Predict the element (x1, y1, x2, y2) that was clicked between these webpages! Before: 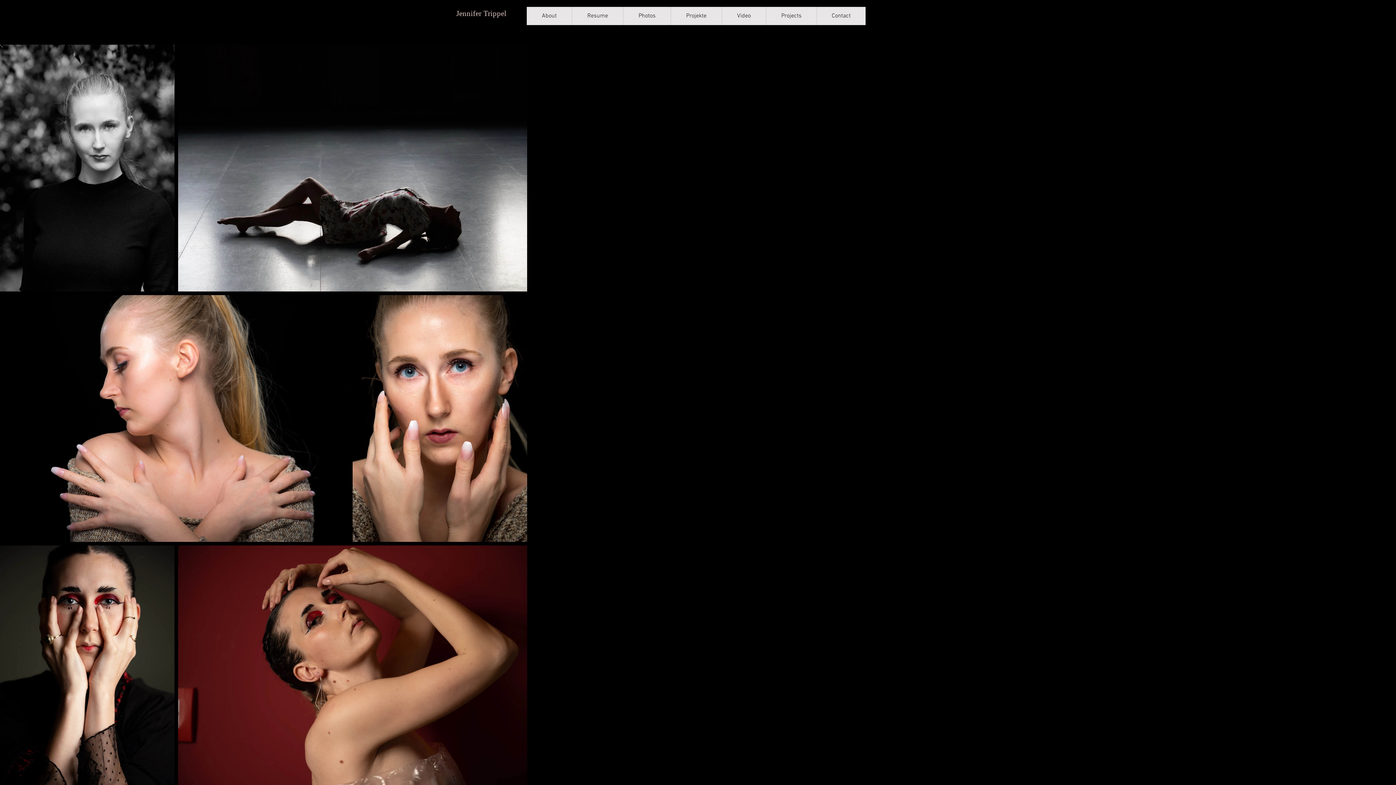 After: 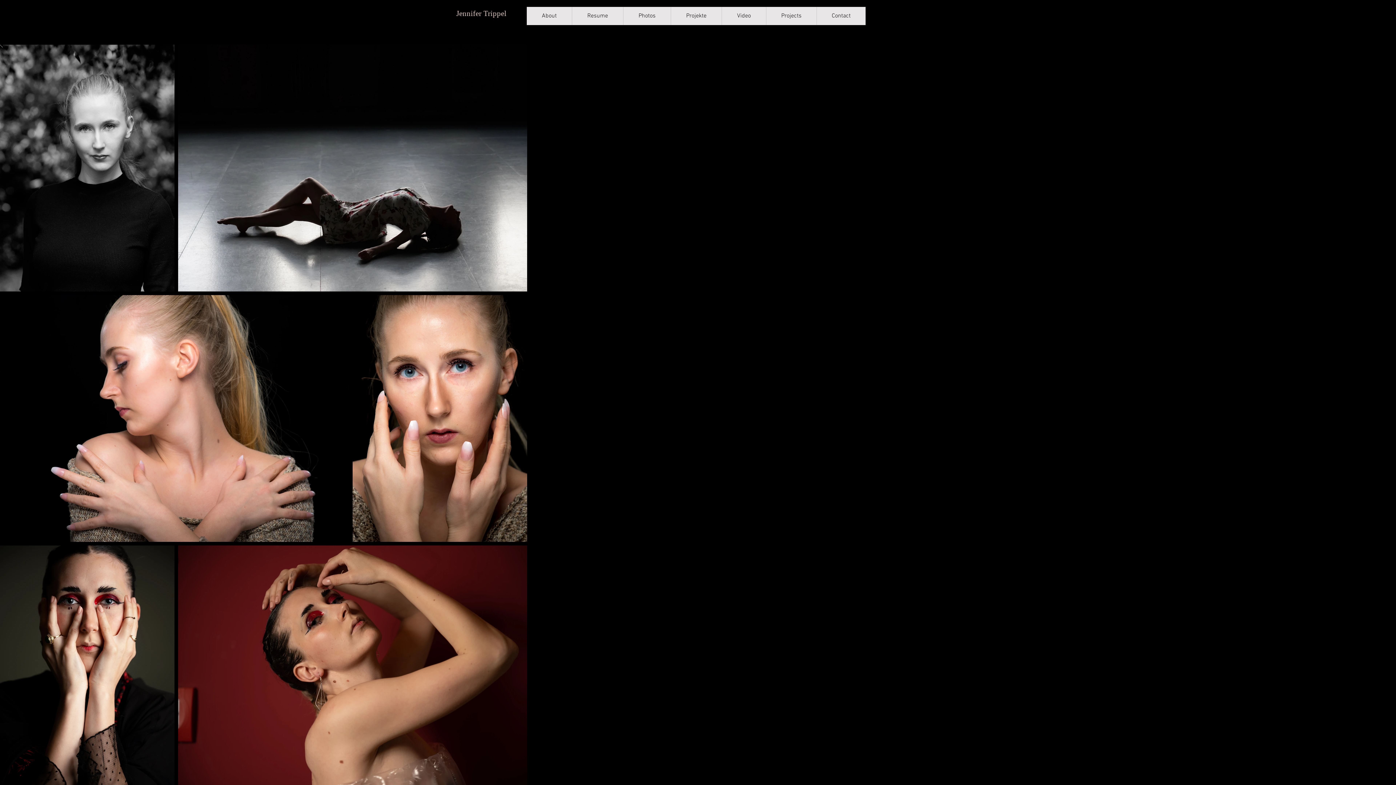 Action: bbox: (572, 6, 623, 25) label: Resume